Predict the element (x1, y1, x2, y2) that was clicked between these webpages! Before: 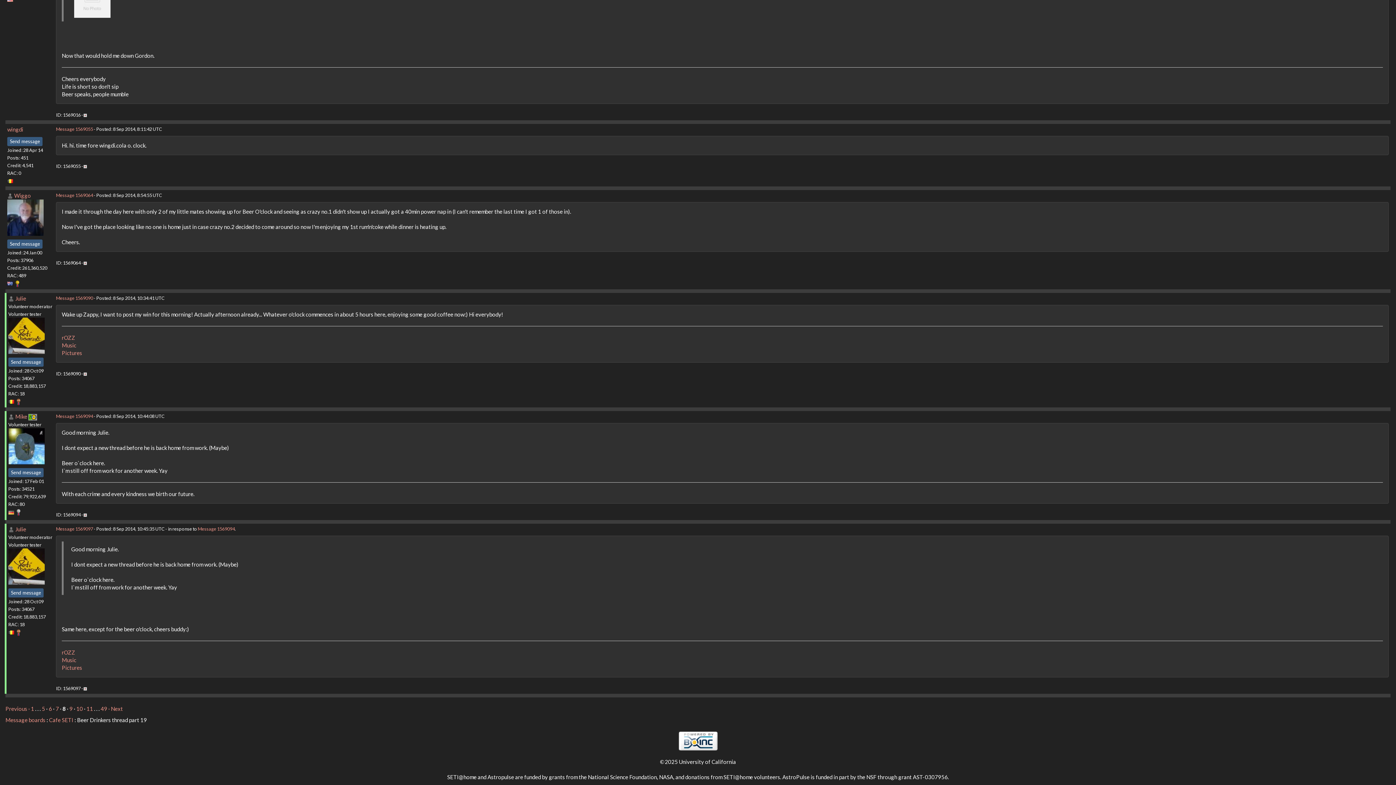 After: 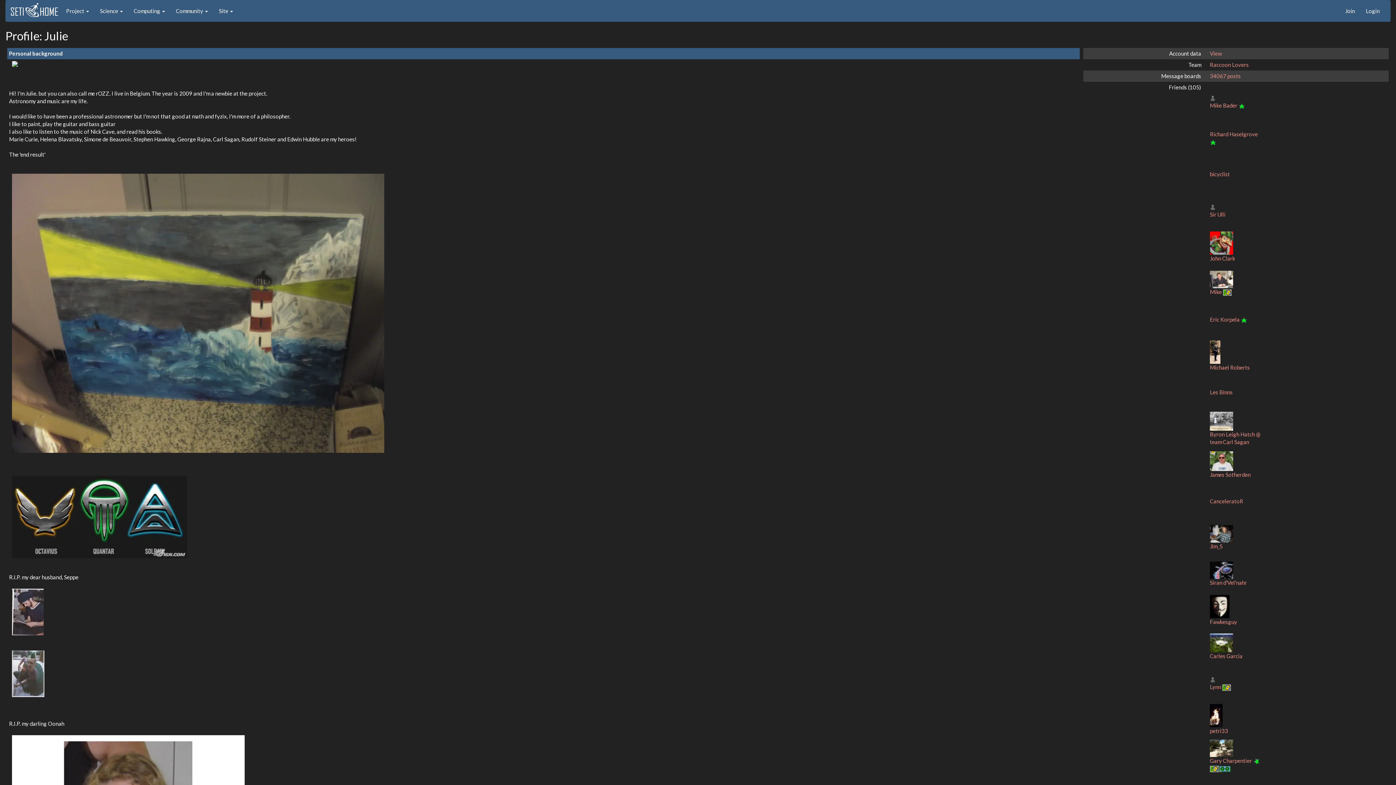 Action: bbox: (8, 526, 14, 532)